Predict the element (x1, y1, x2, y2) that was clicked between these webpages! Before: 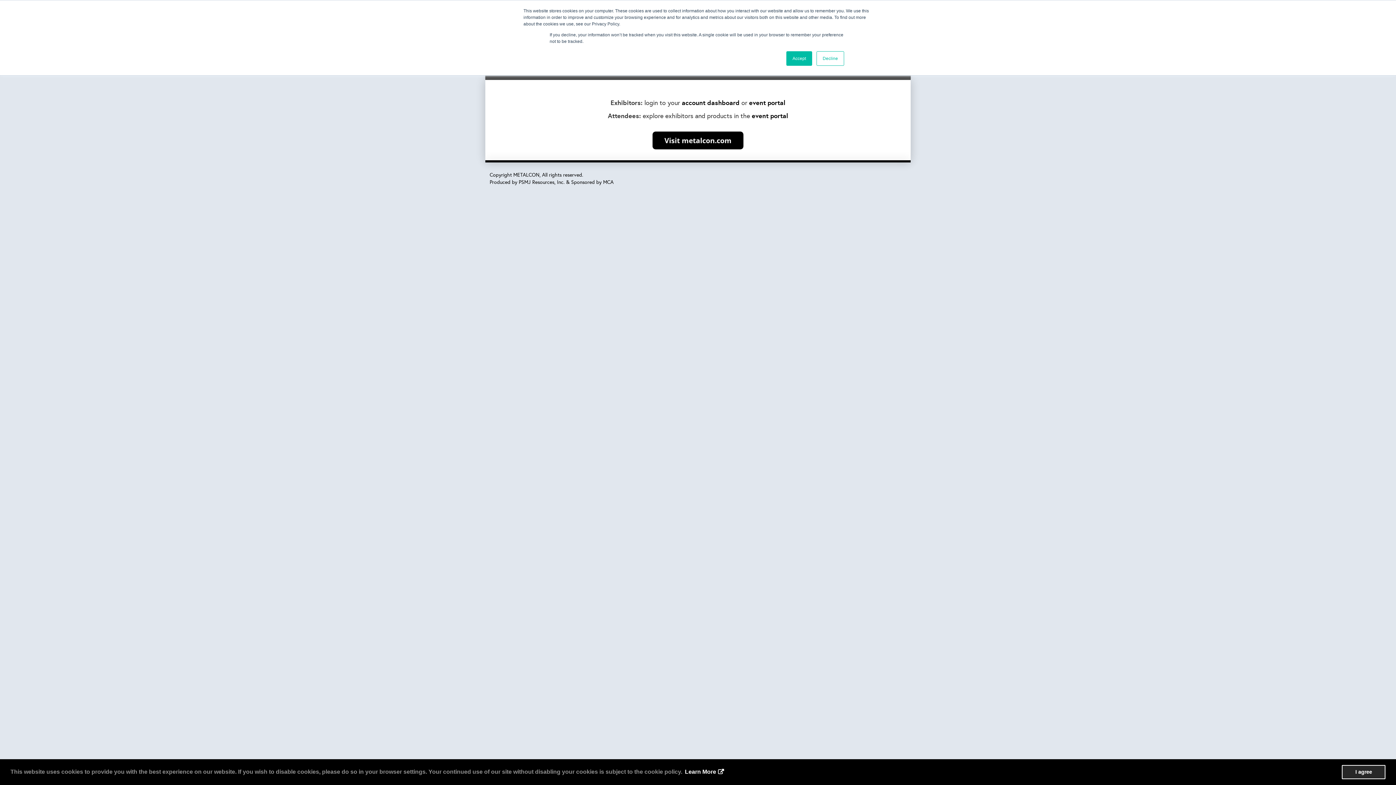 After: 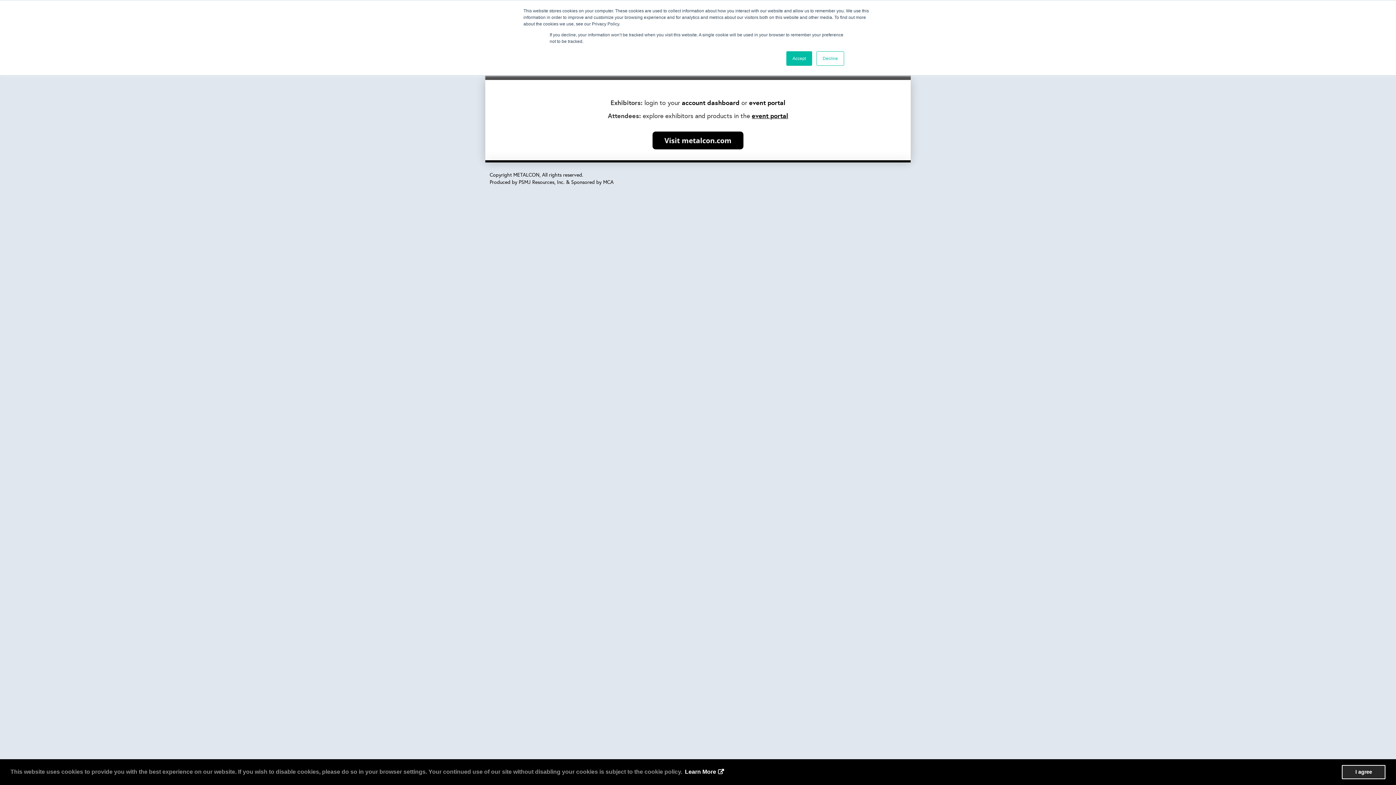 Action: bbox: (752, 111, 788, 120) label: event portal